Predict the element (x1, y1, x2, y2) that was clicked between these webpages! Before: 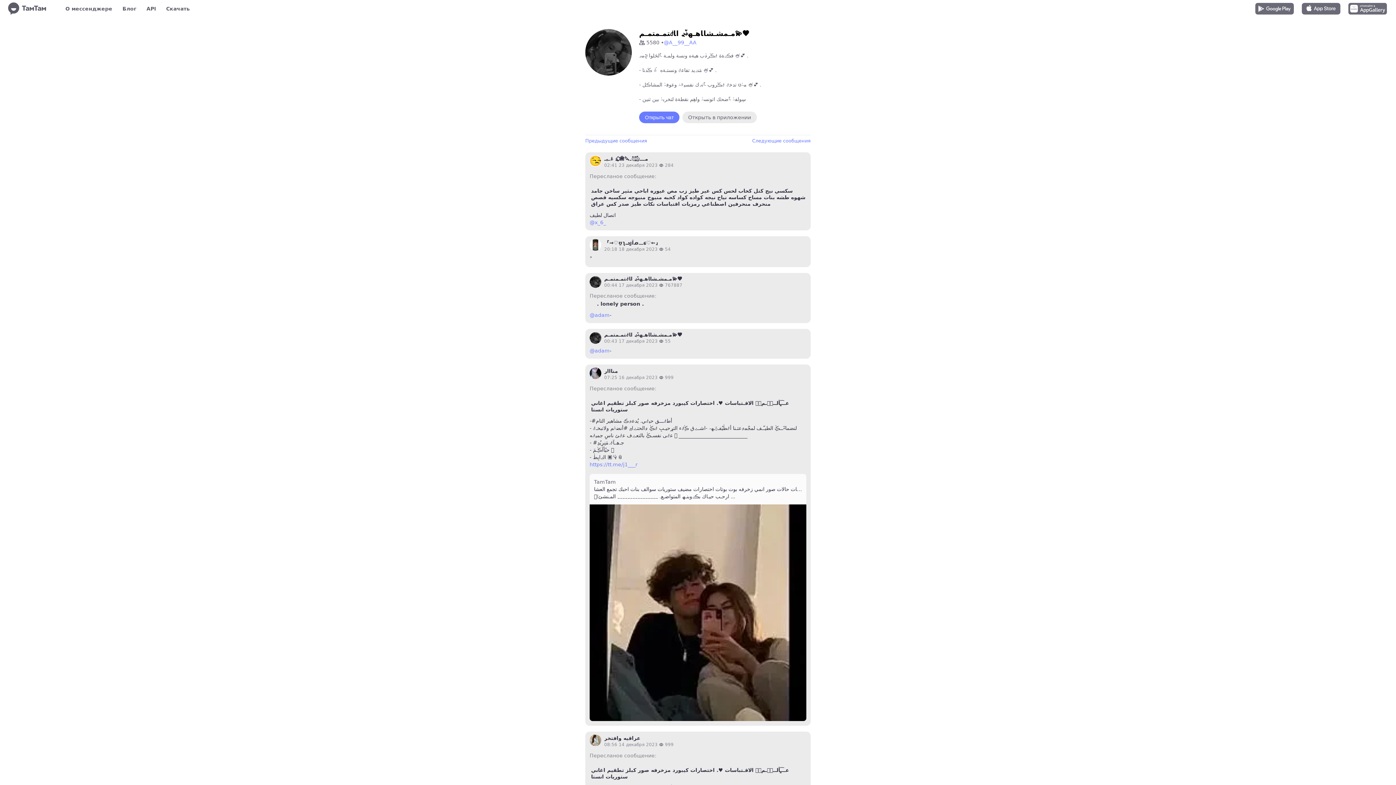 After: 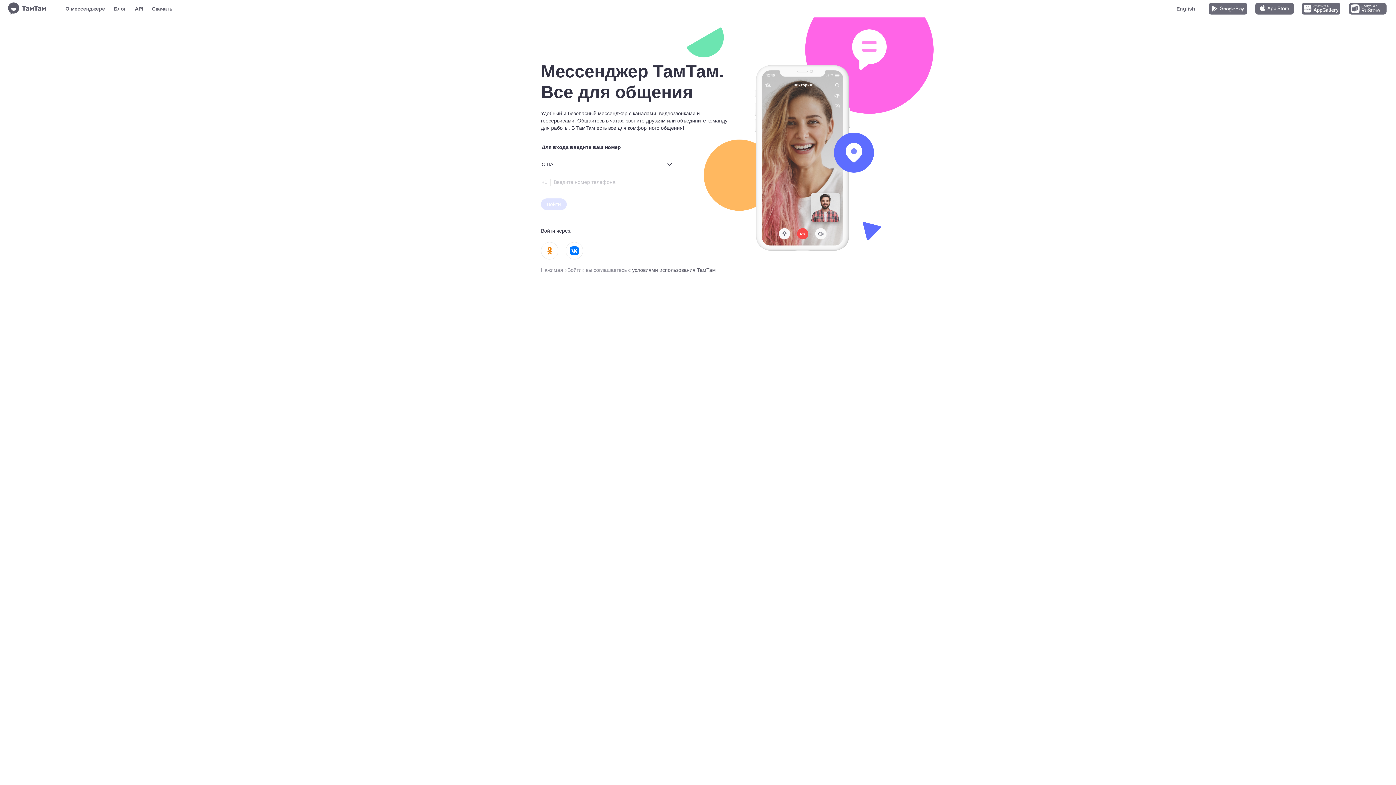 Action: bbox: (7, 1, 49, 16)